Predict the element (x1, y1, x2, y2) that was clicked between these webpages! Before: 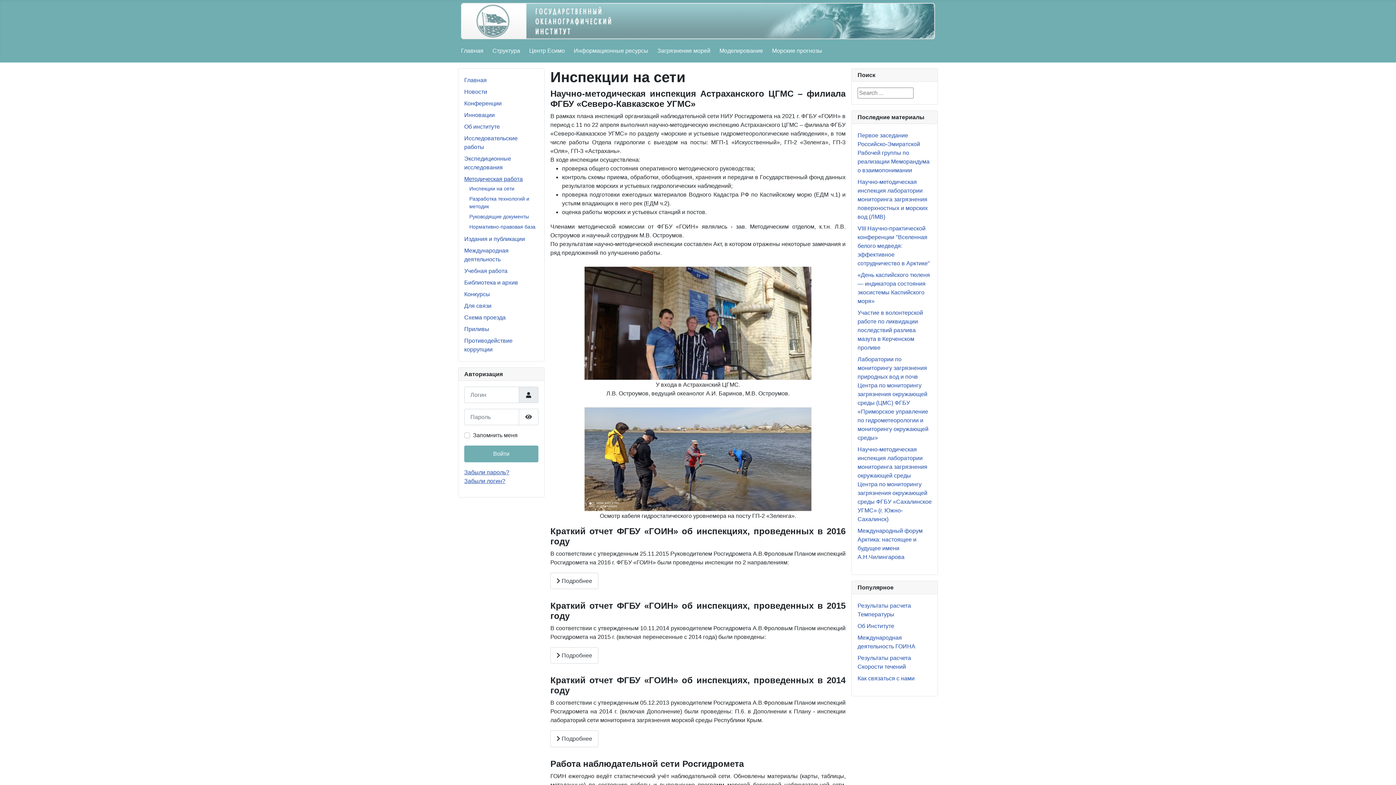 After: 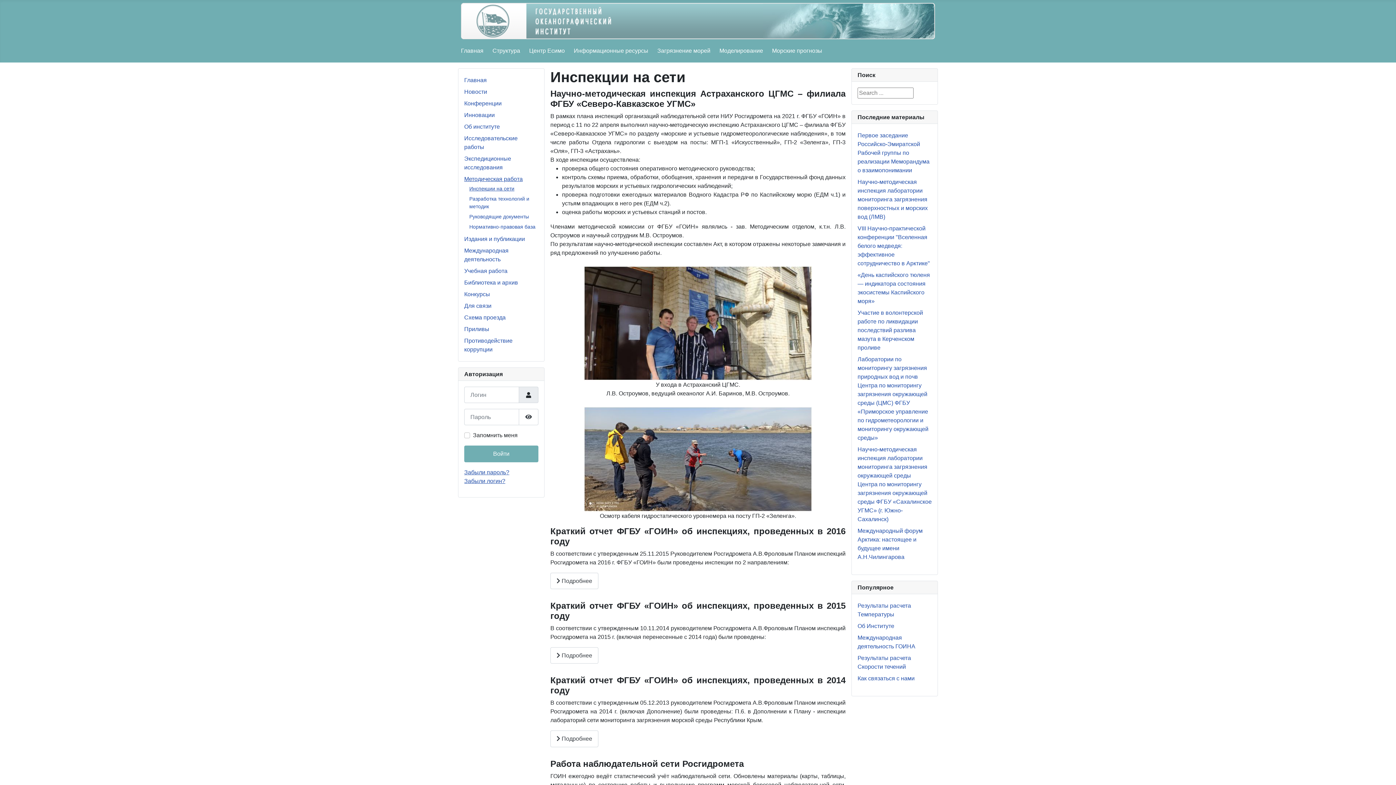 Action: bbox: (464, 176, 522, 182) label: Методическая работа